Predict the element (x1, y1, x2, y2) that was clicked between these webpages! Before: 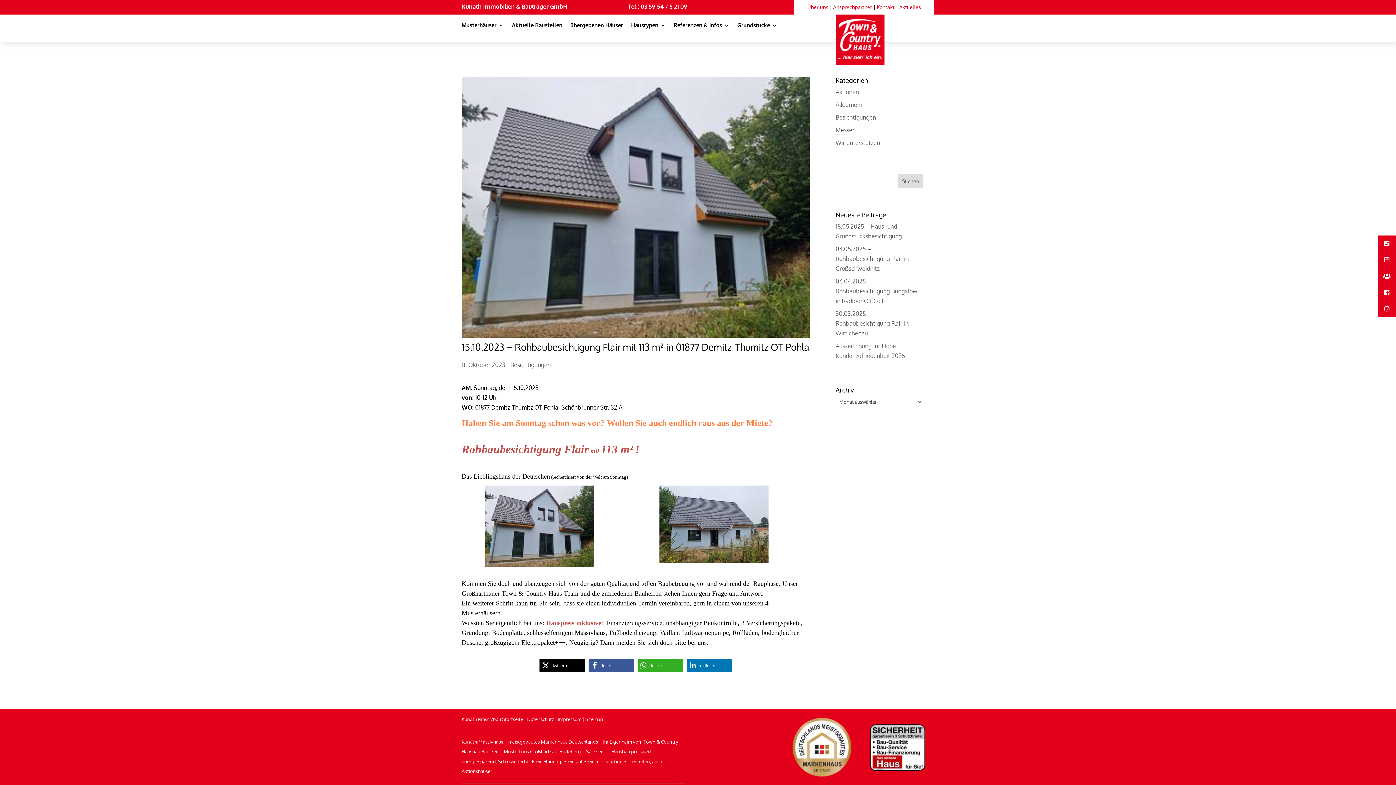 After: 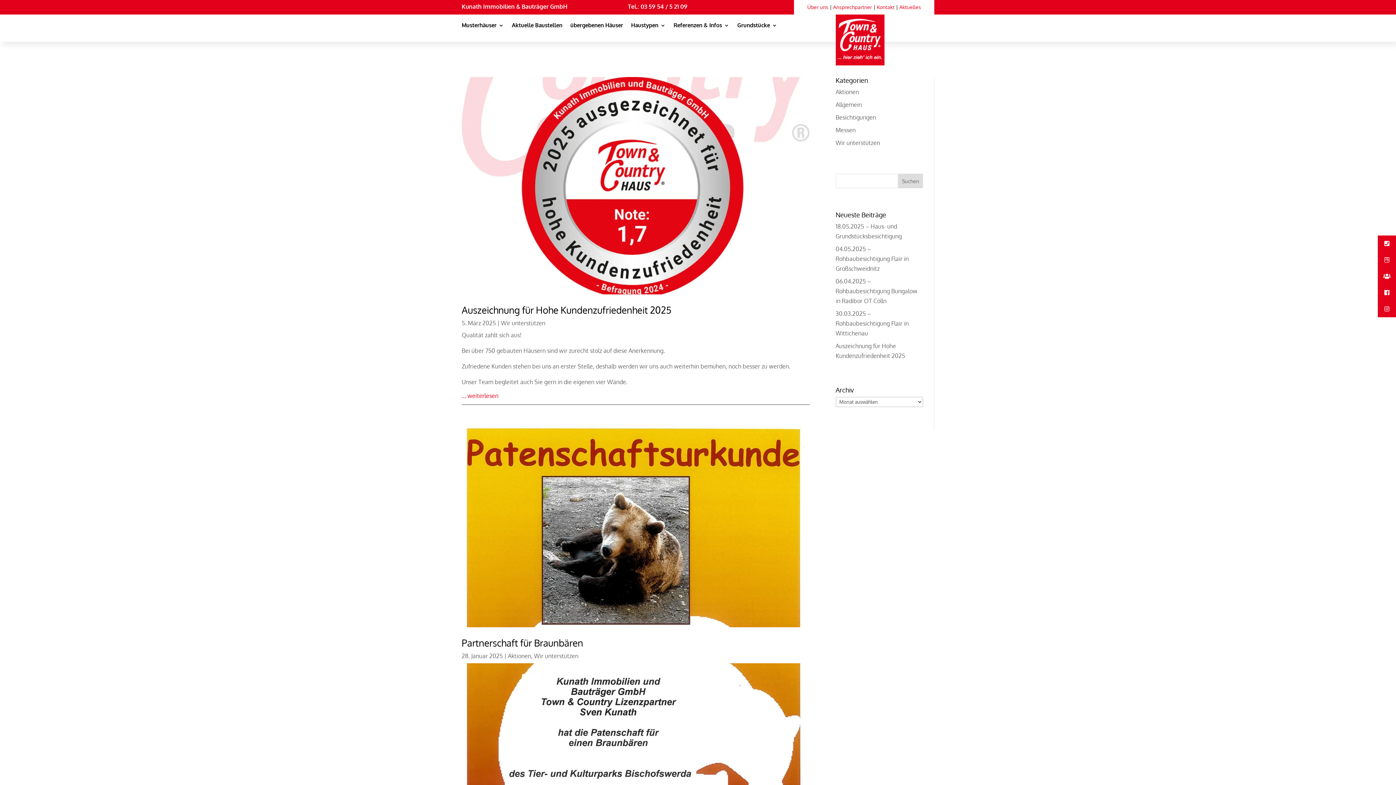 Action: label: Wir unterstützen bbox: (835, 139, 880, 146)